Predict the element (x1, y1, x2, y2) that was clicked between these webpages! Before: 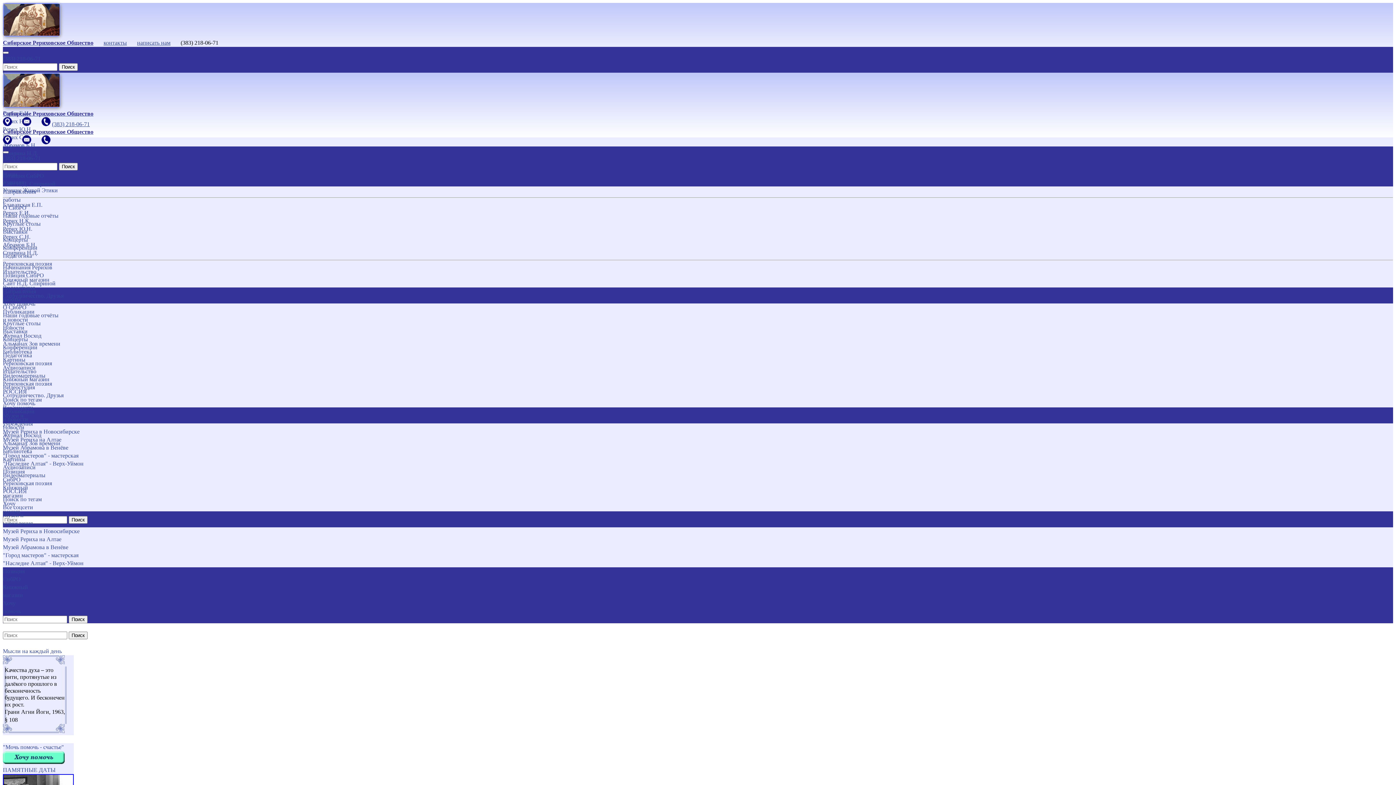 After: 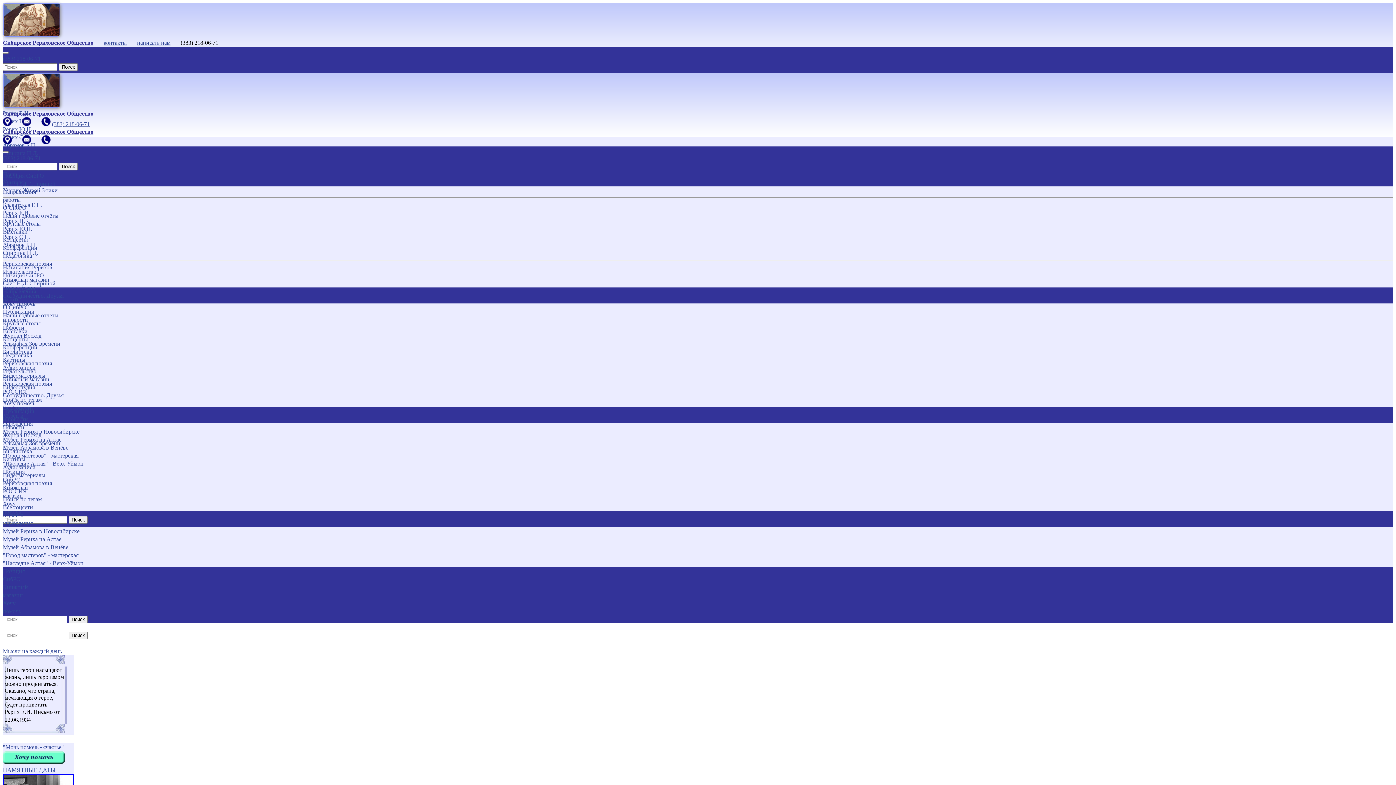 Action: label: Рерих Н.К. bbox: (2, 217, 1393, 225)